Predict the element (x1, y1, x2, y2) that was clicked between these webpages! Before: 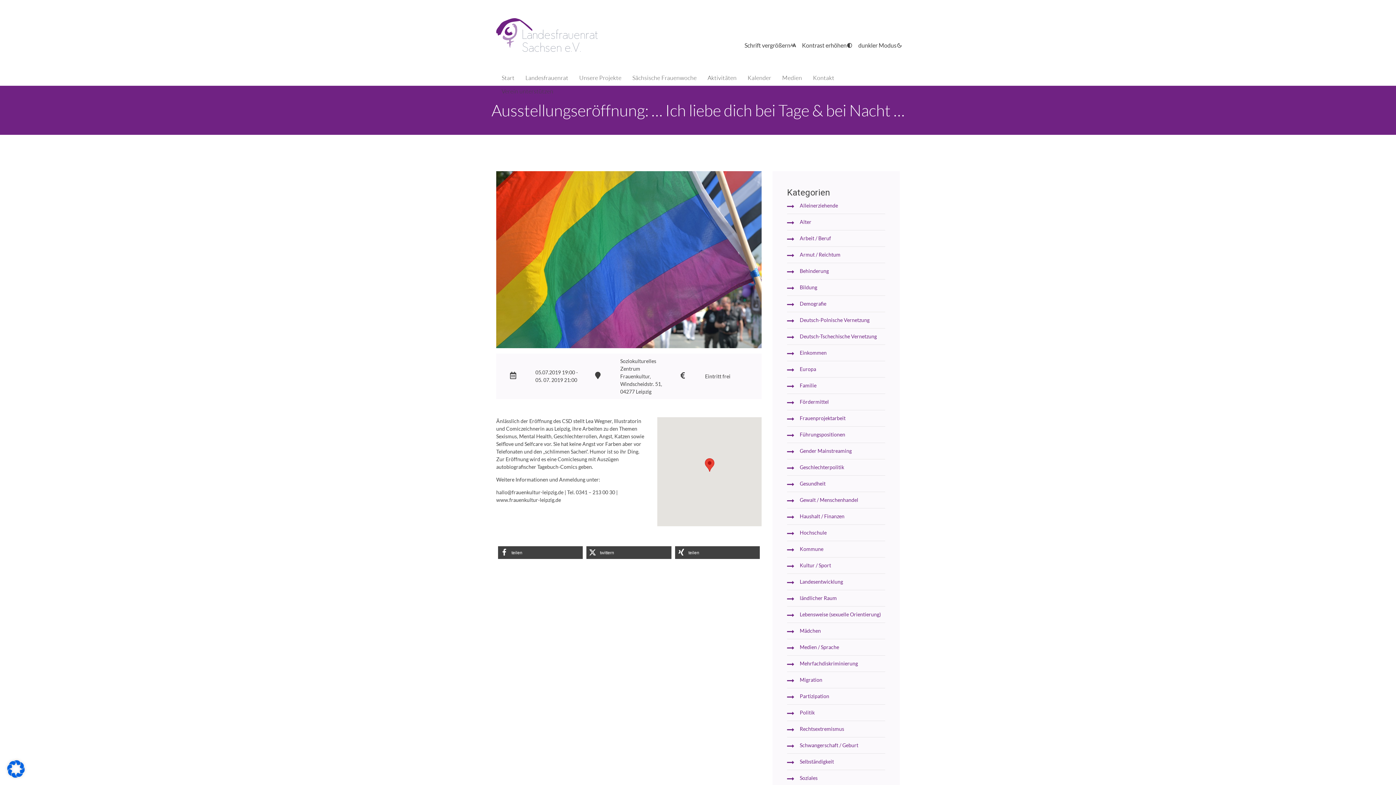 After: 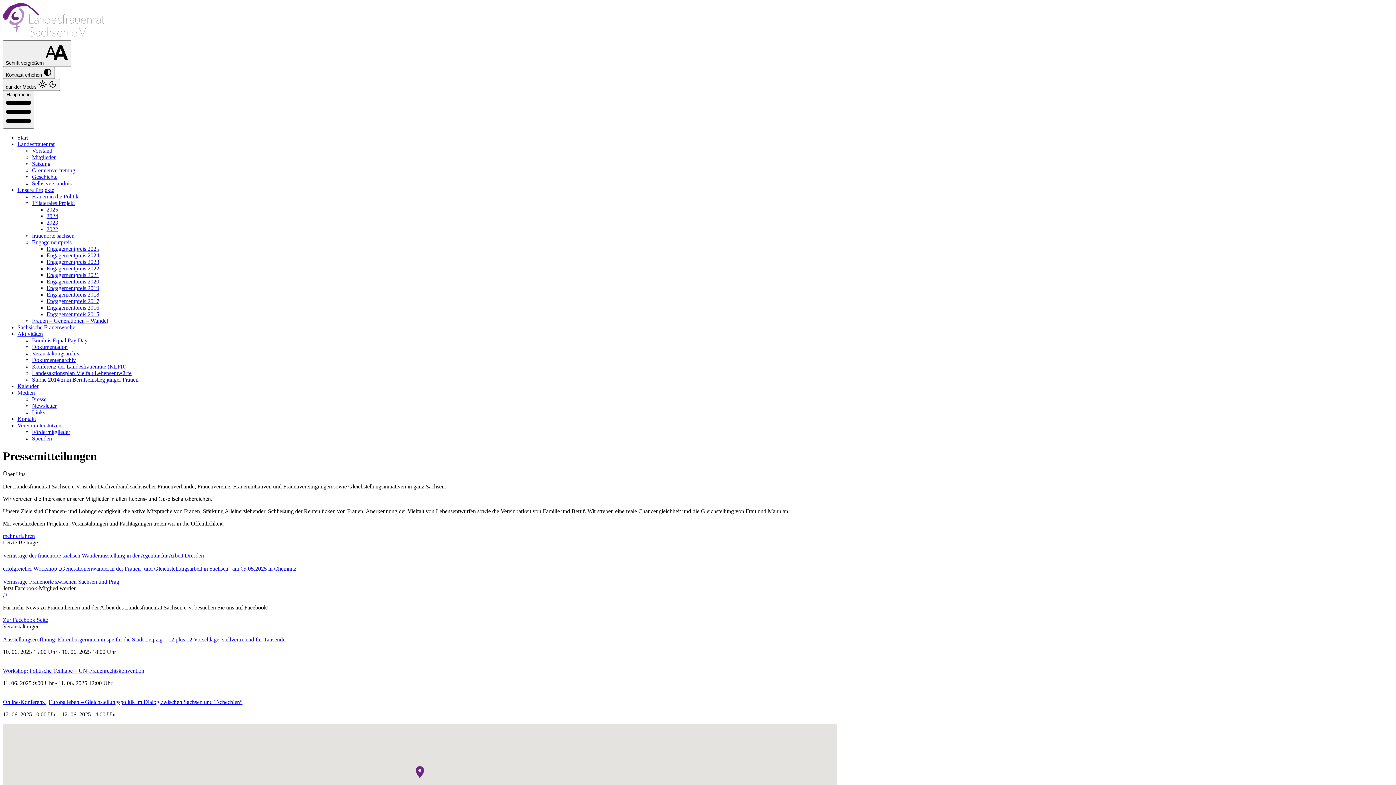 Action: bbox: (782, 74, 802, 86) label: Medien